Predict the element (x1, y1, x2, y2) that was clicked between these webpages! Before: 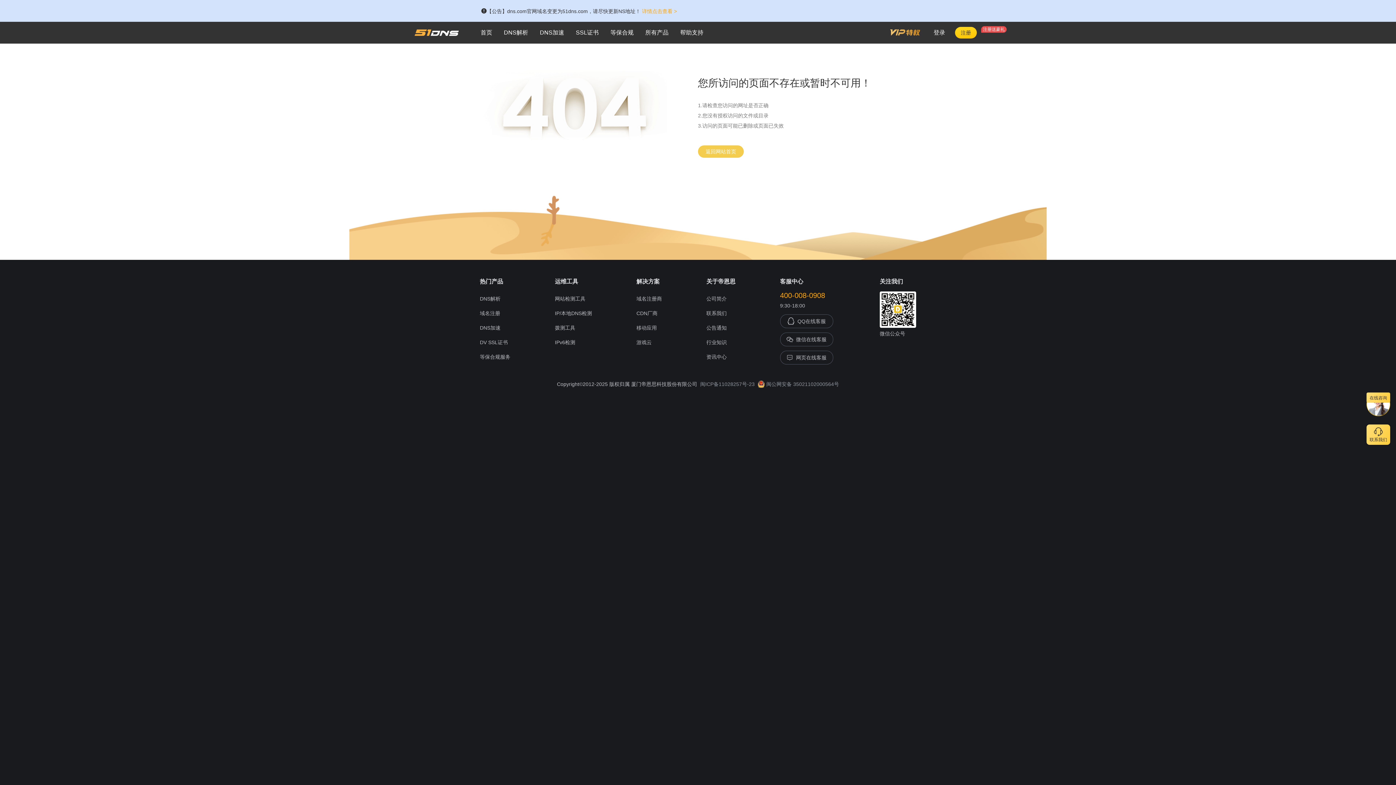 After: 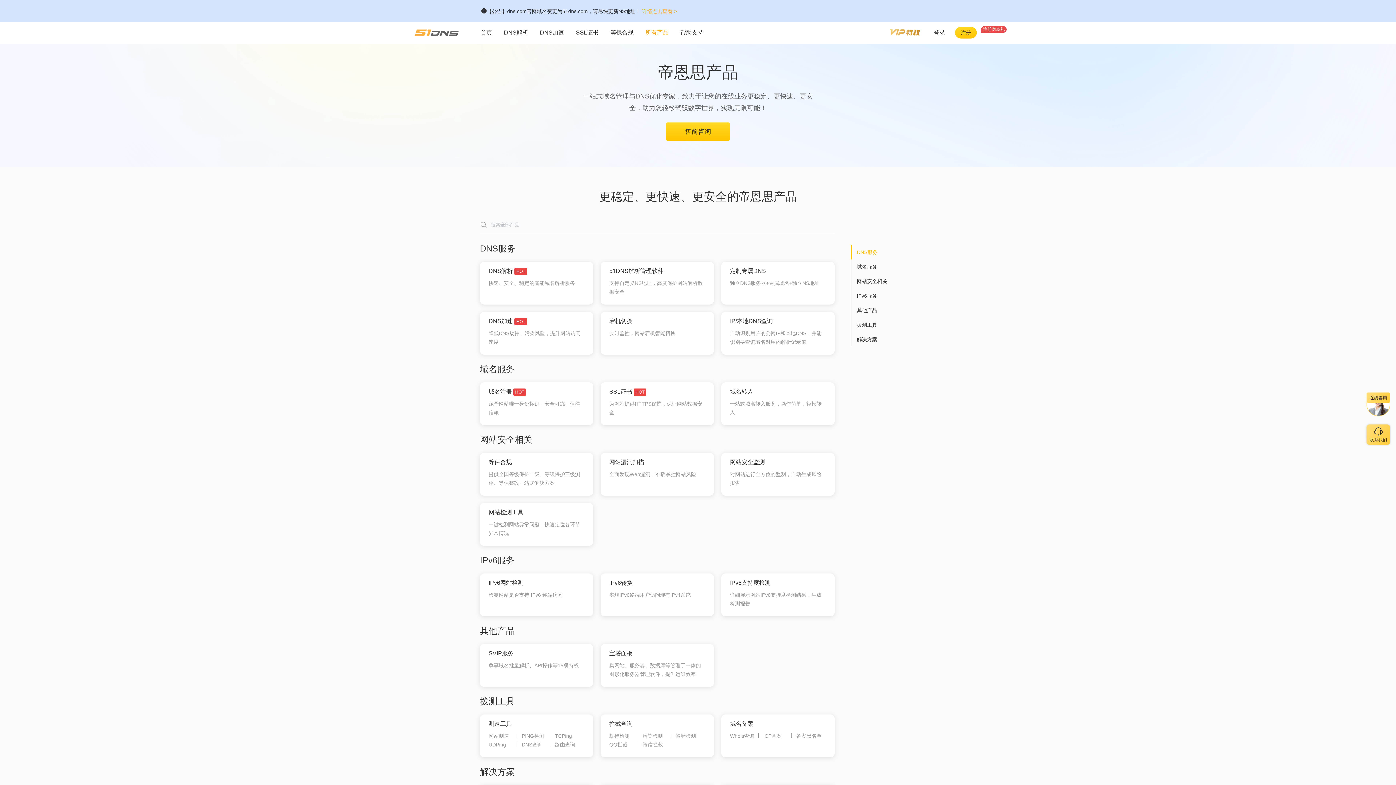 Action: bbox: (639, 21, 674, 43) label: 所有产品